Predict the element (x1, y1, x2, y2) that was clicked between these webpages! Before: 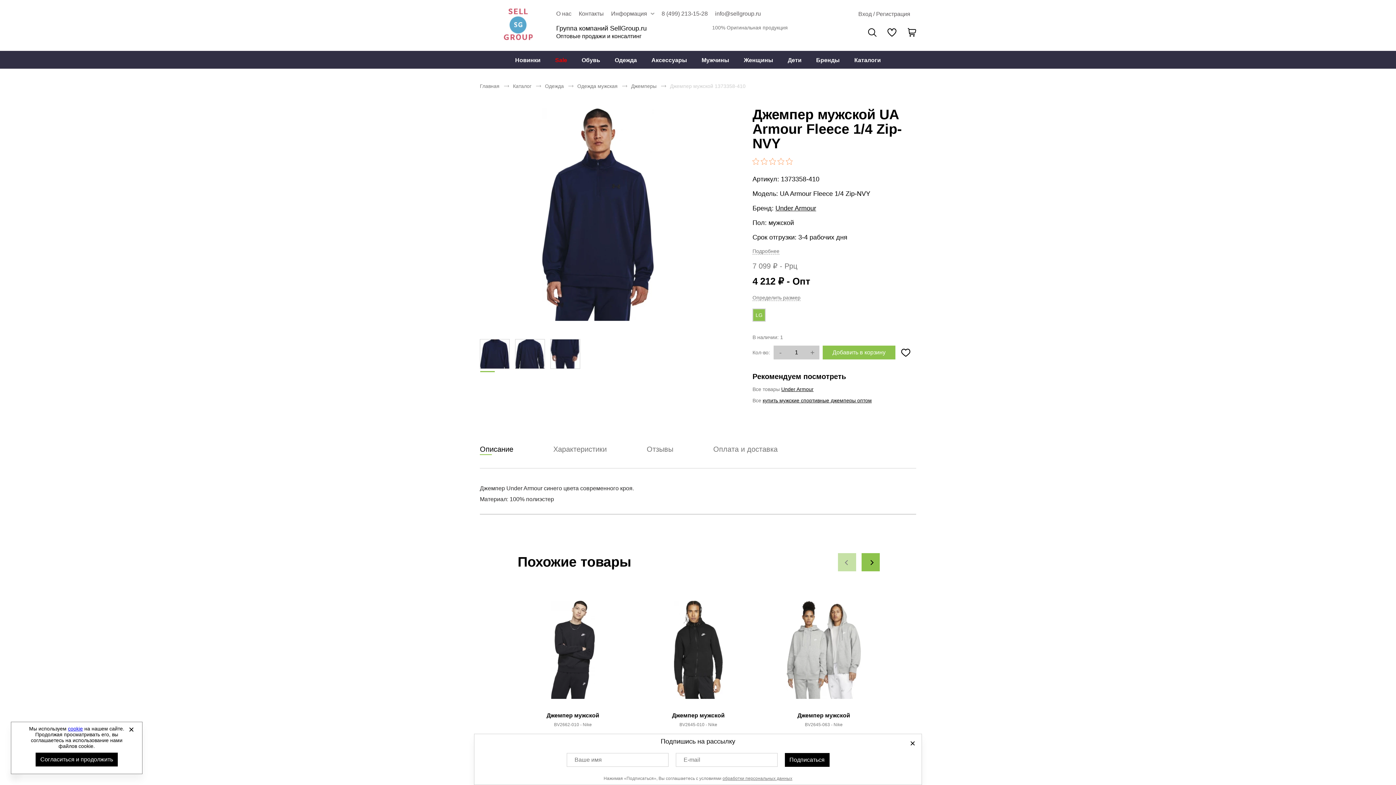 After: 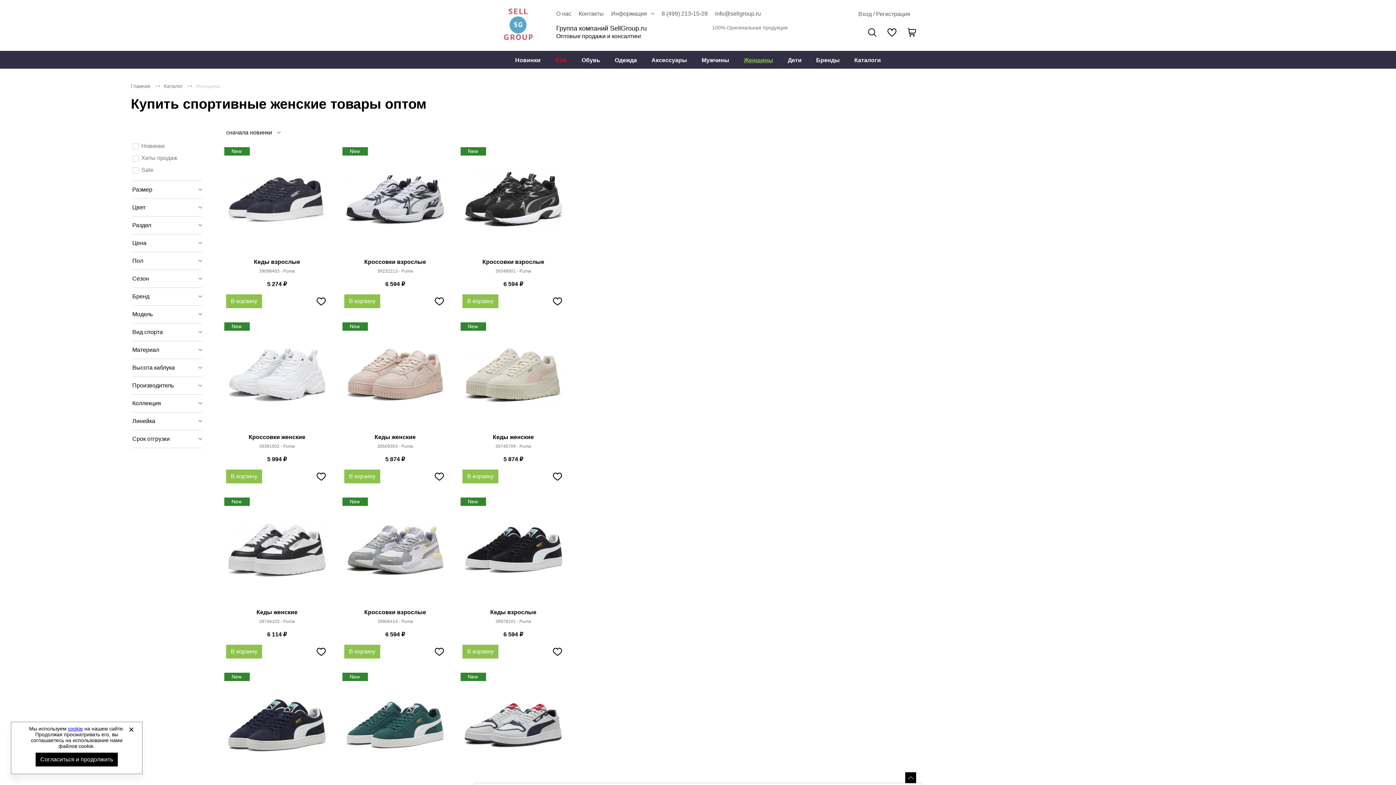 Action: label: Женщины bbox: (744, 52, 773, 67)